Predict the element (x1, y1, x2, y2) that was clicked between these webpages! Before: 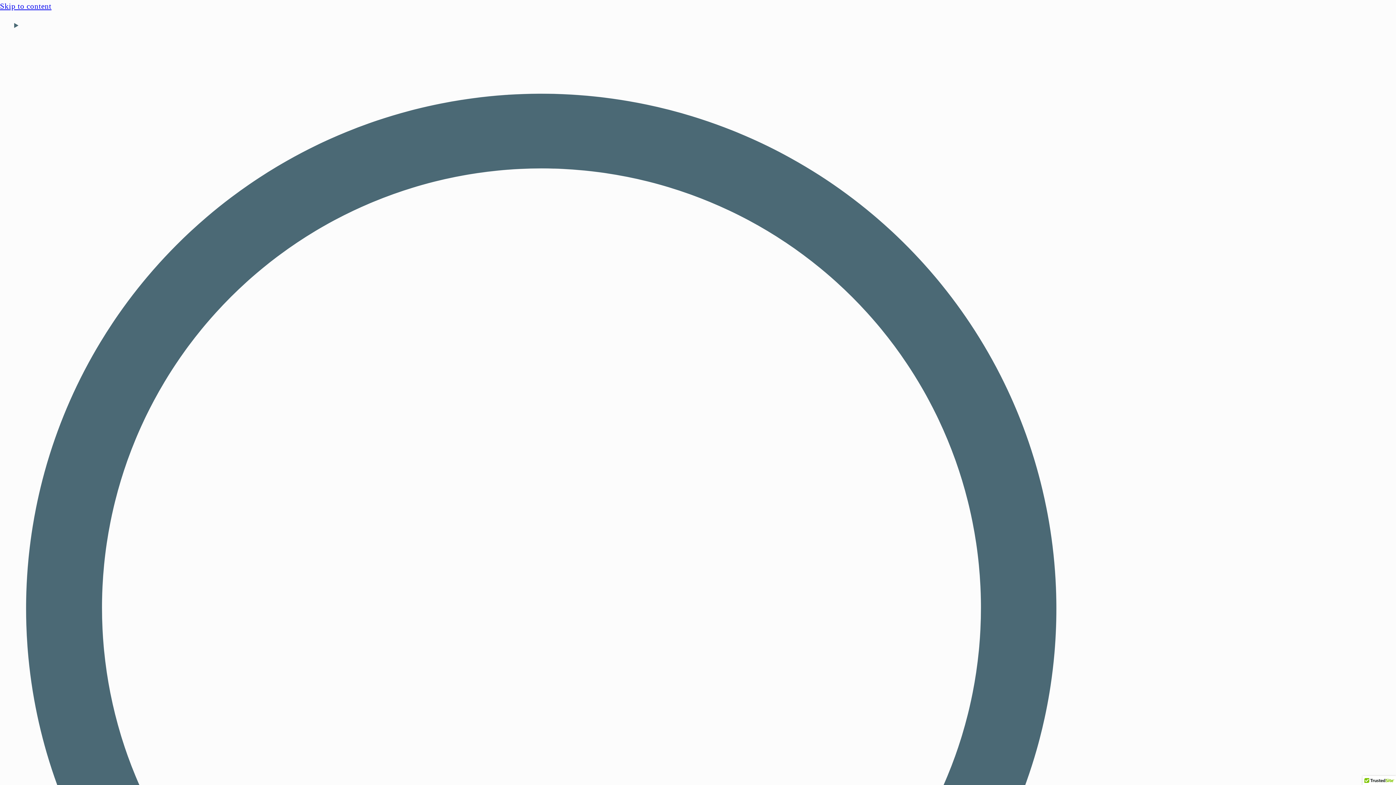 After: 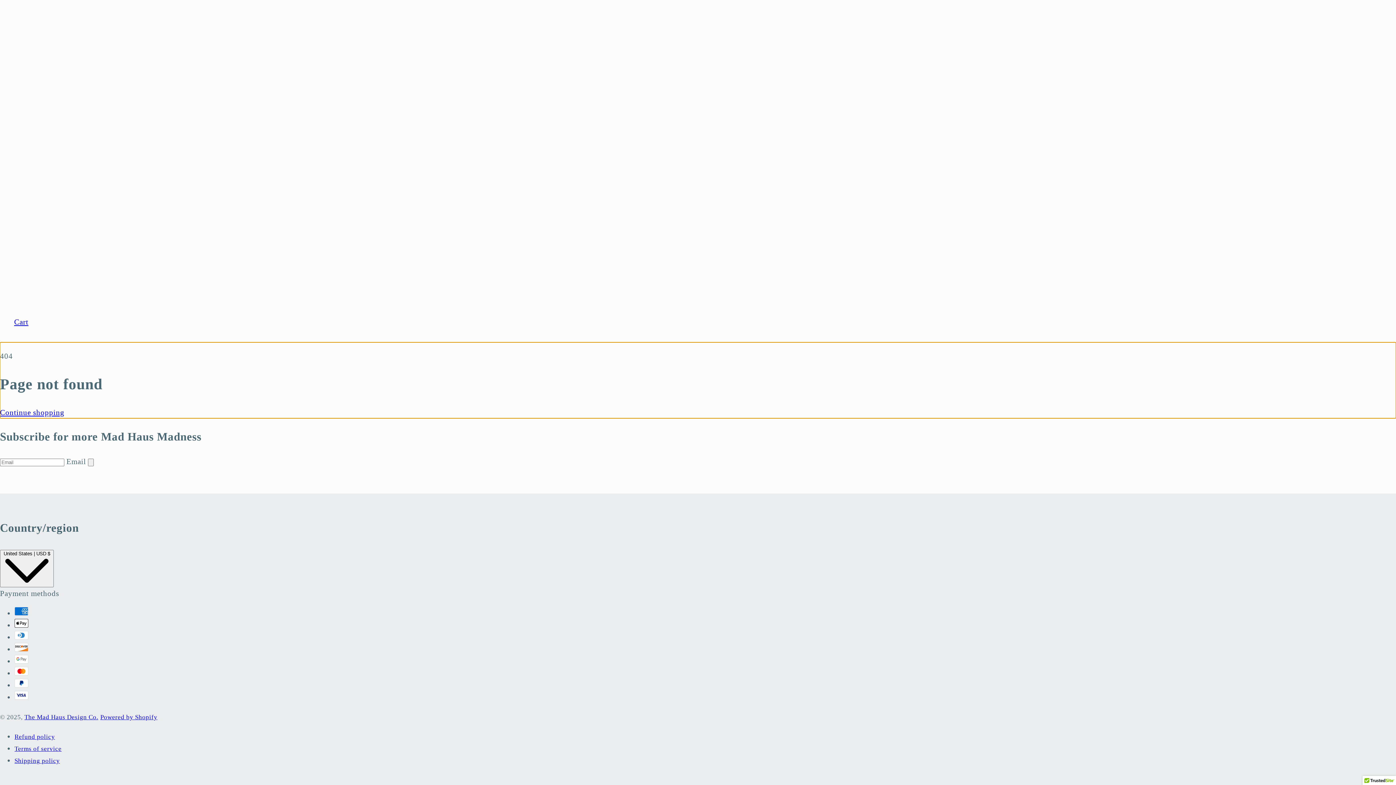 Action: label: Skip to content bbox: (0, 0, 1396, 12)